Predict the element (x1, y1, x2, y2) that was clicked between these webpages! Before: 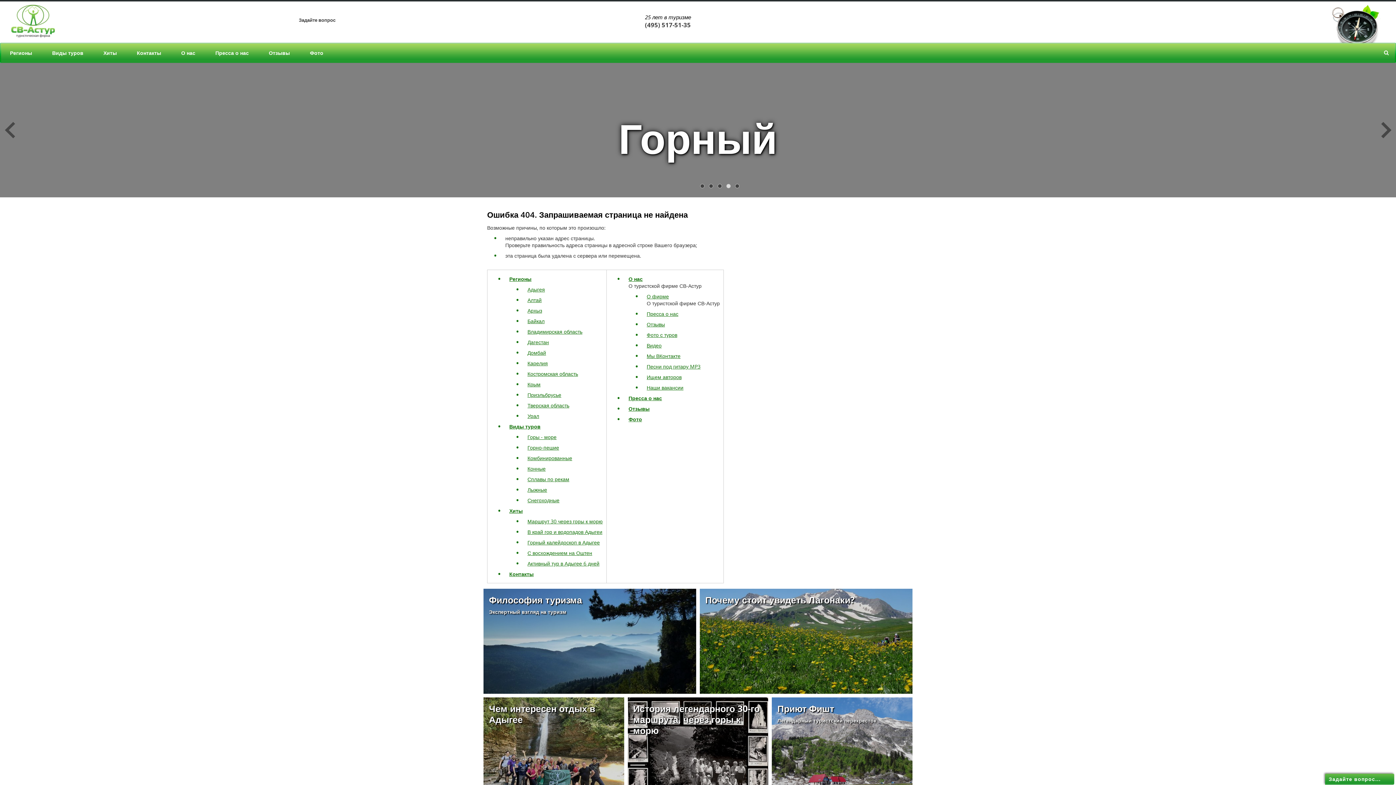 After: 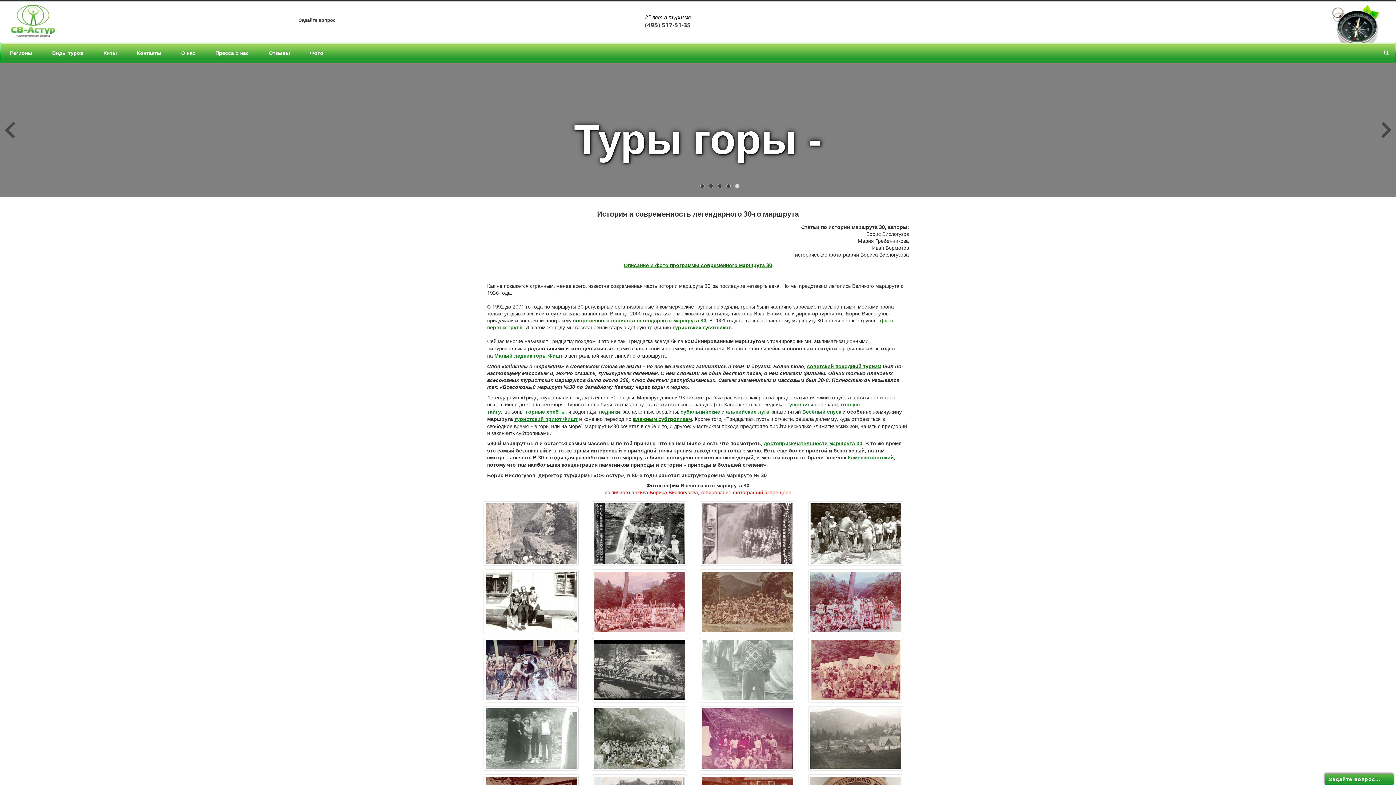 Action: bbox: (627, 697, 768, 802) label: История легендарного 30-го маршрута, через горы к морю